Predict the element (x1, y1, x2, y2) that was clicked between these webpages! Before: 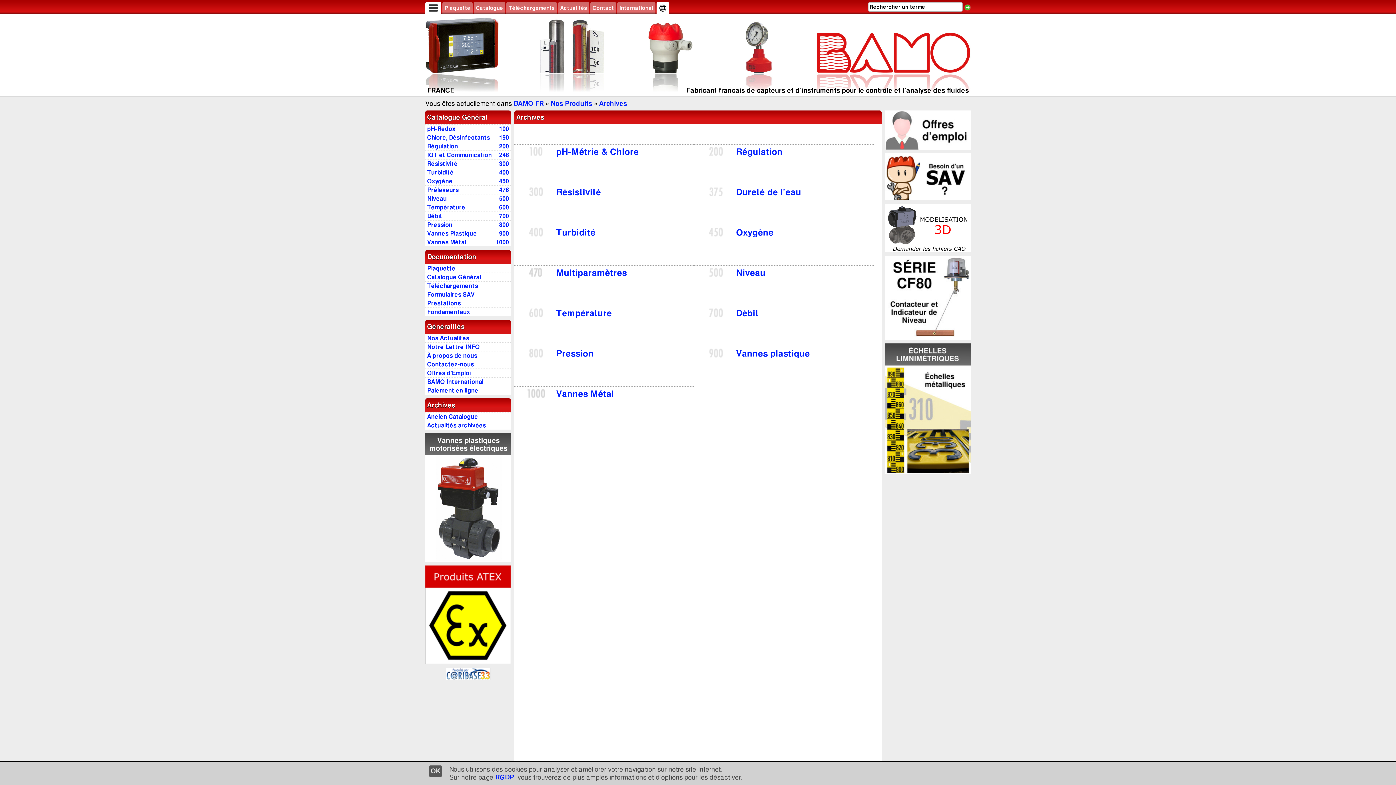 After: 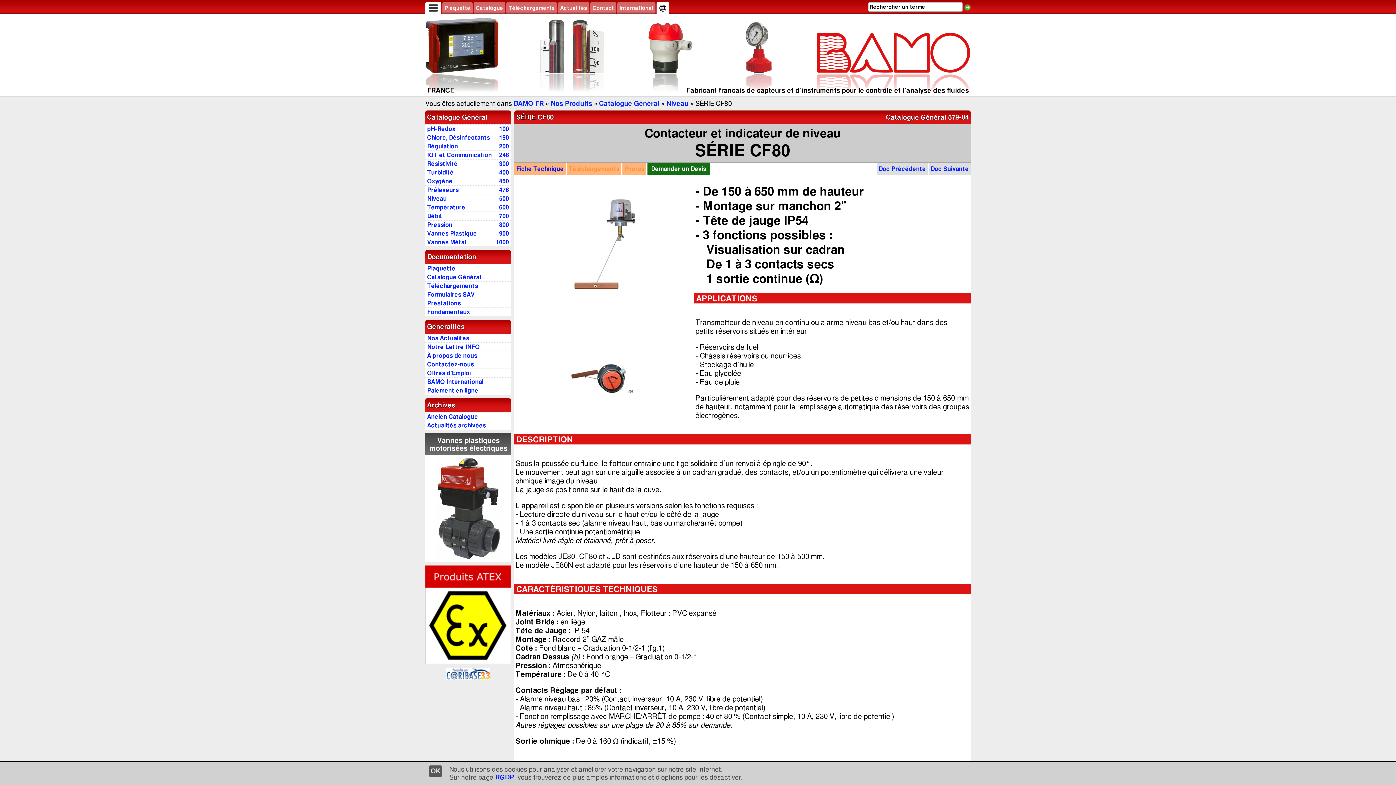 Action: bbox: (885, 255, 970, 339)